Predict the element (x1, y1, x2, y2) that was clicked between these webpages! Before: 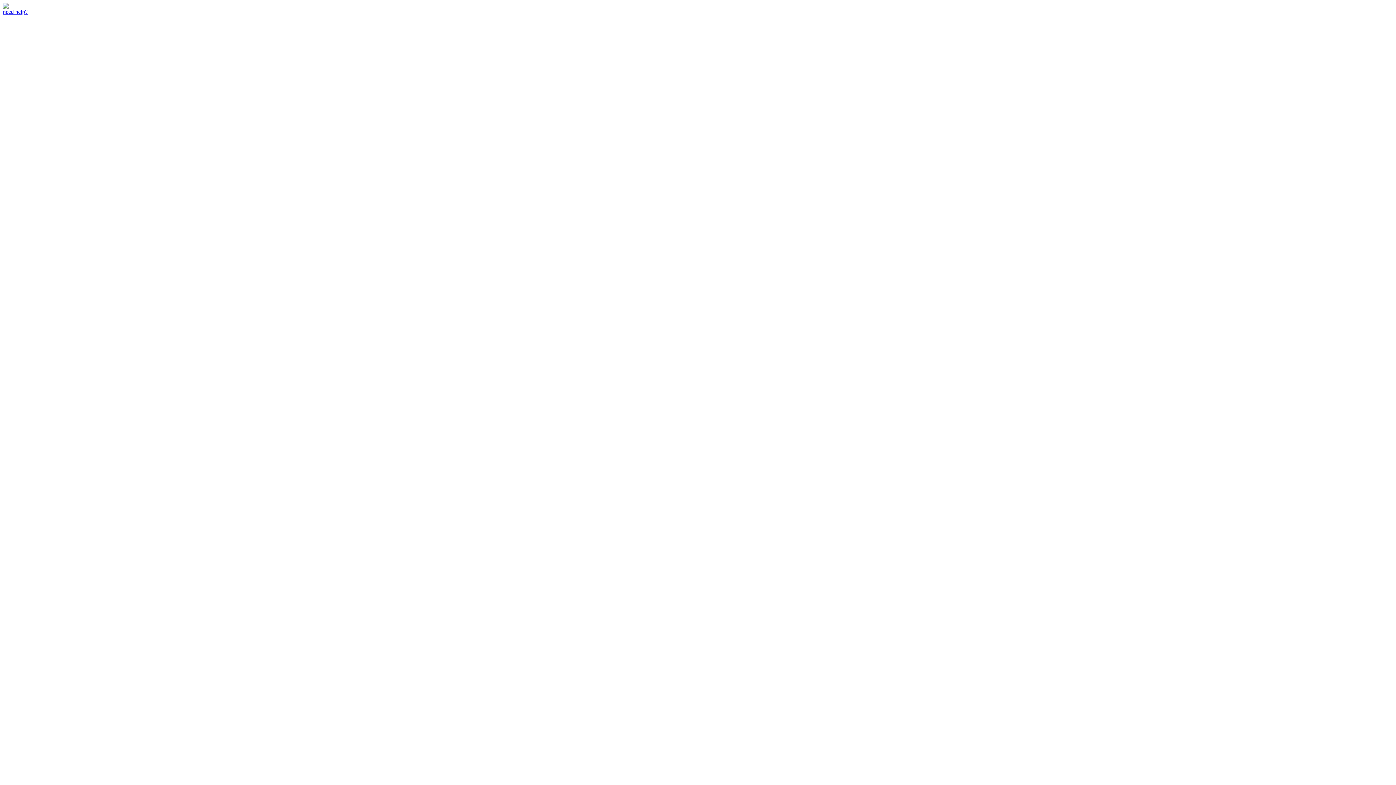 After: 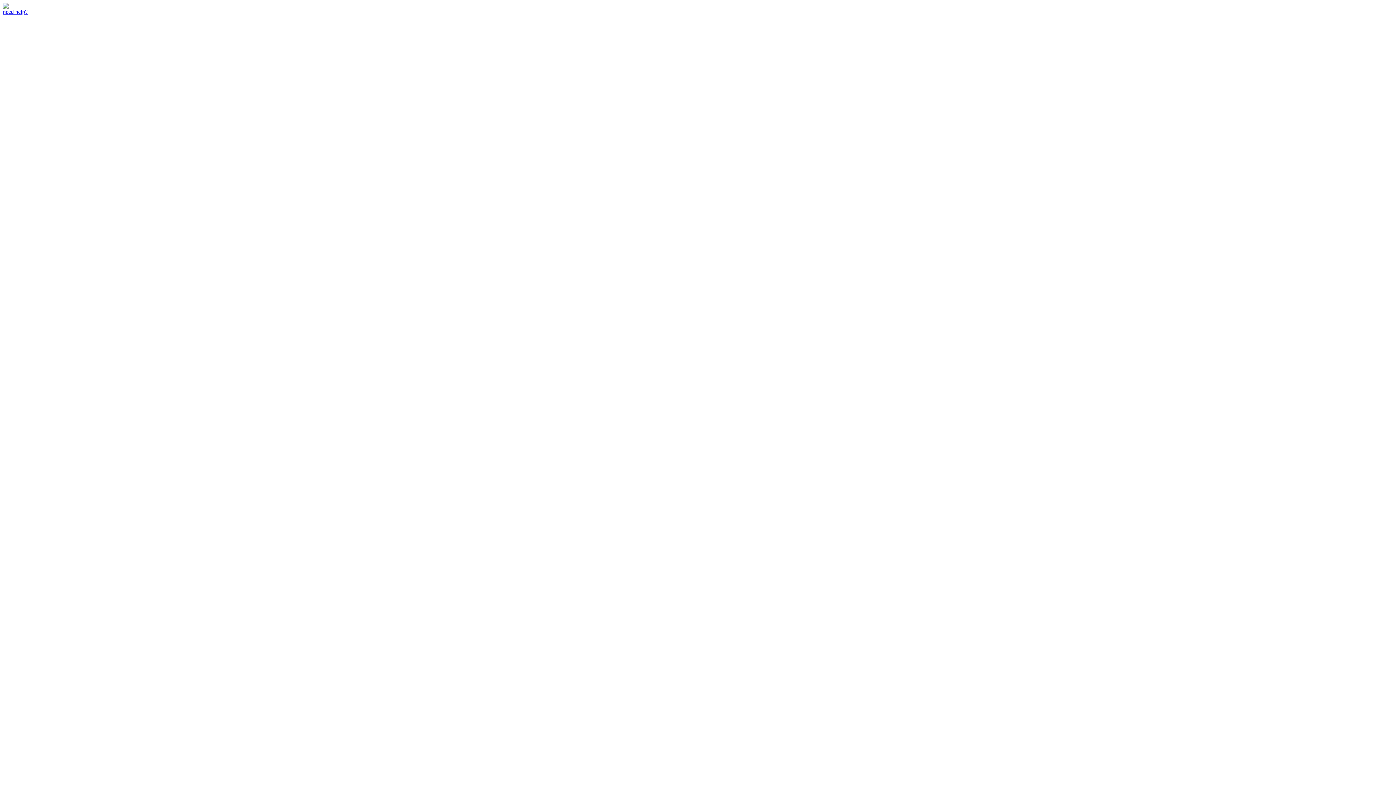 Action: label: need help? bbox: (2, 8, 27, 14)